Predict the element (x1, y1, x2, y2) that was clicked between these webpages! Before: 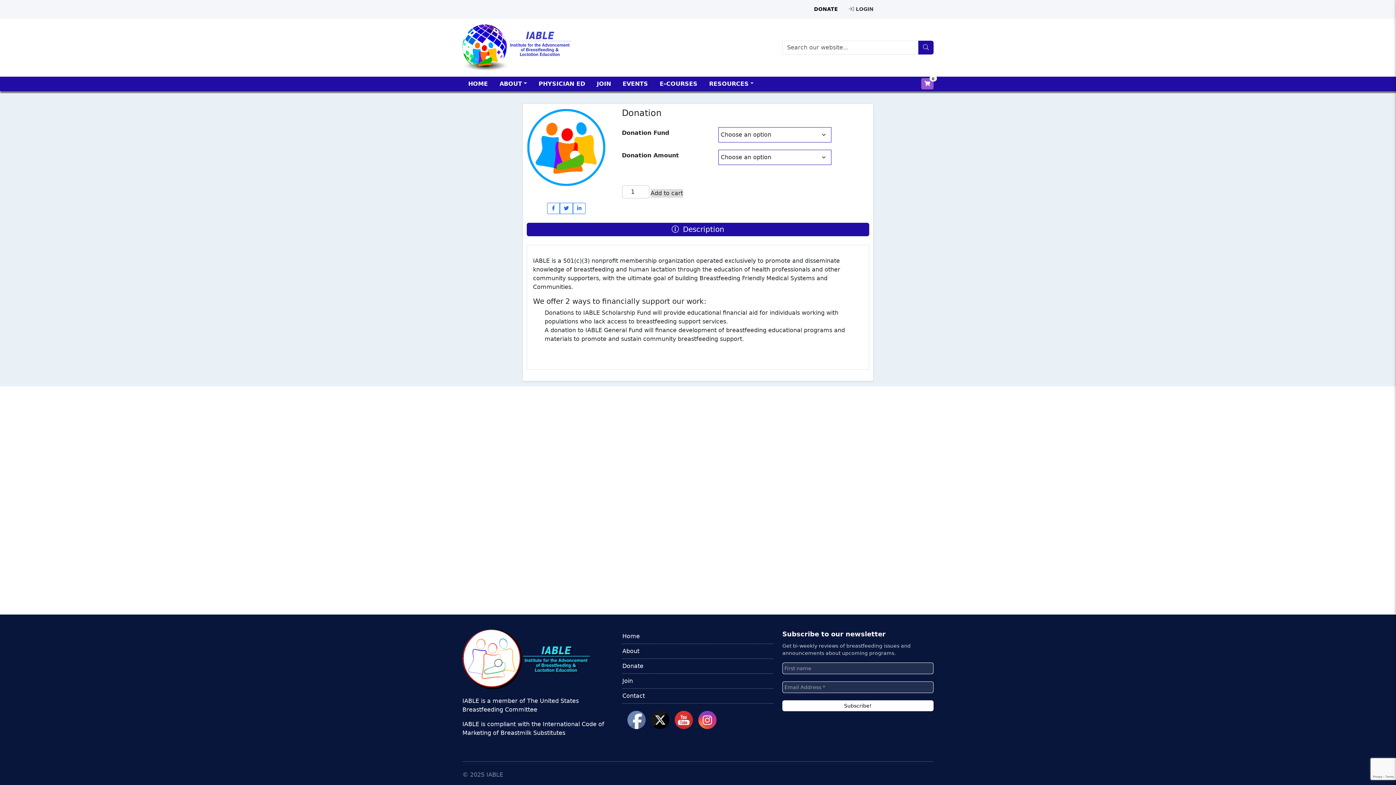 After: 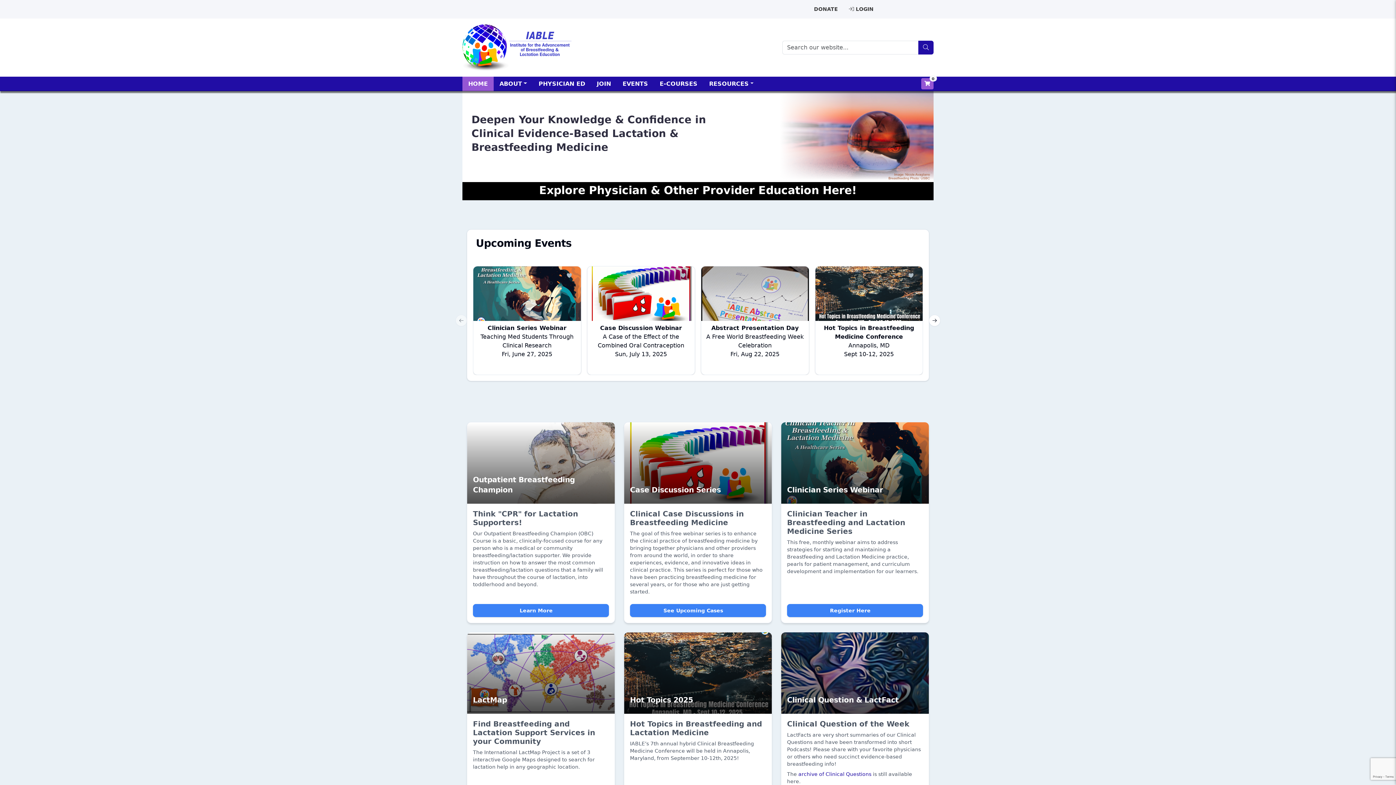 Action: label: Home bbox: (622, 629, 773, 644)